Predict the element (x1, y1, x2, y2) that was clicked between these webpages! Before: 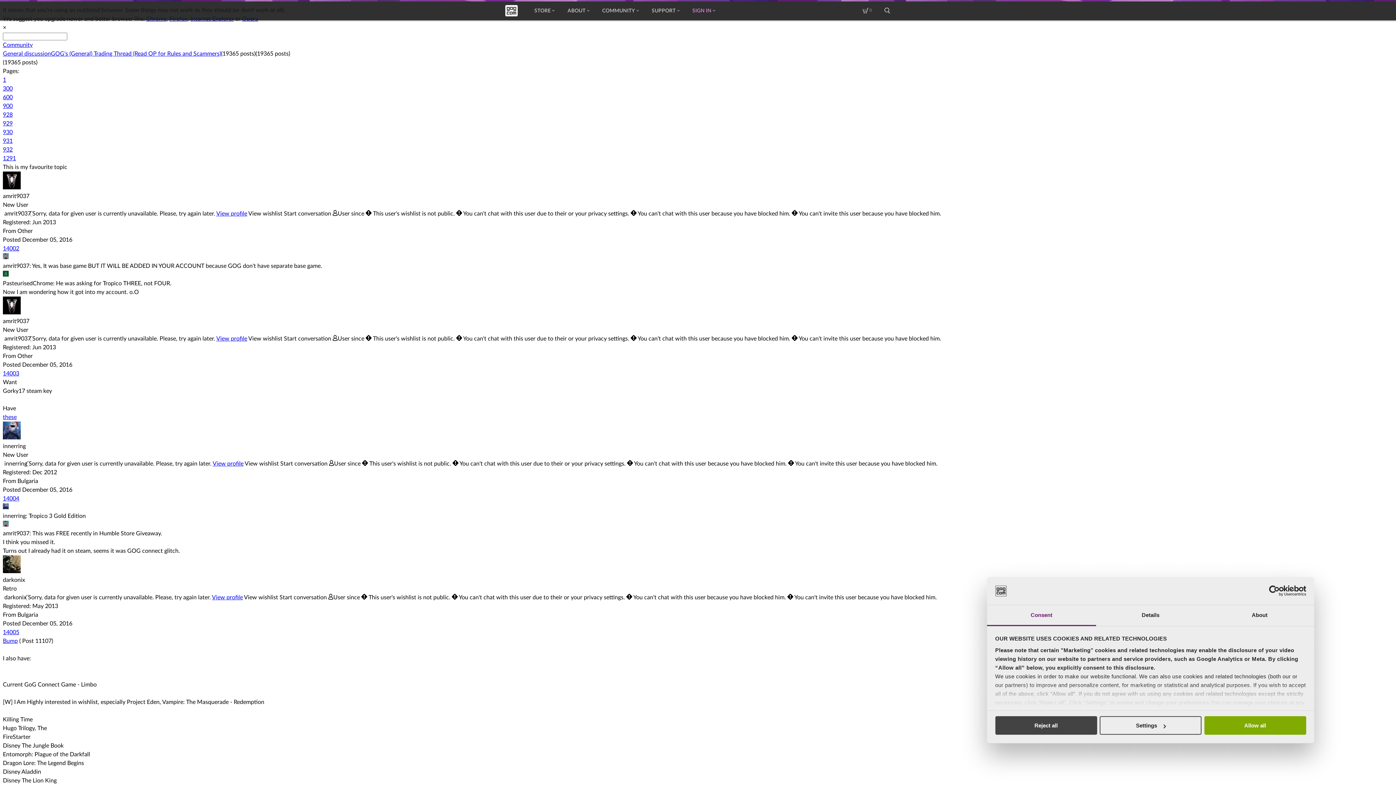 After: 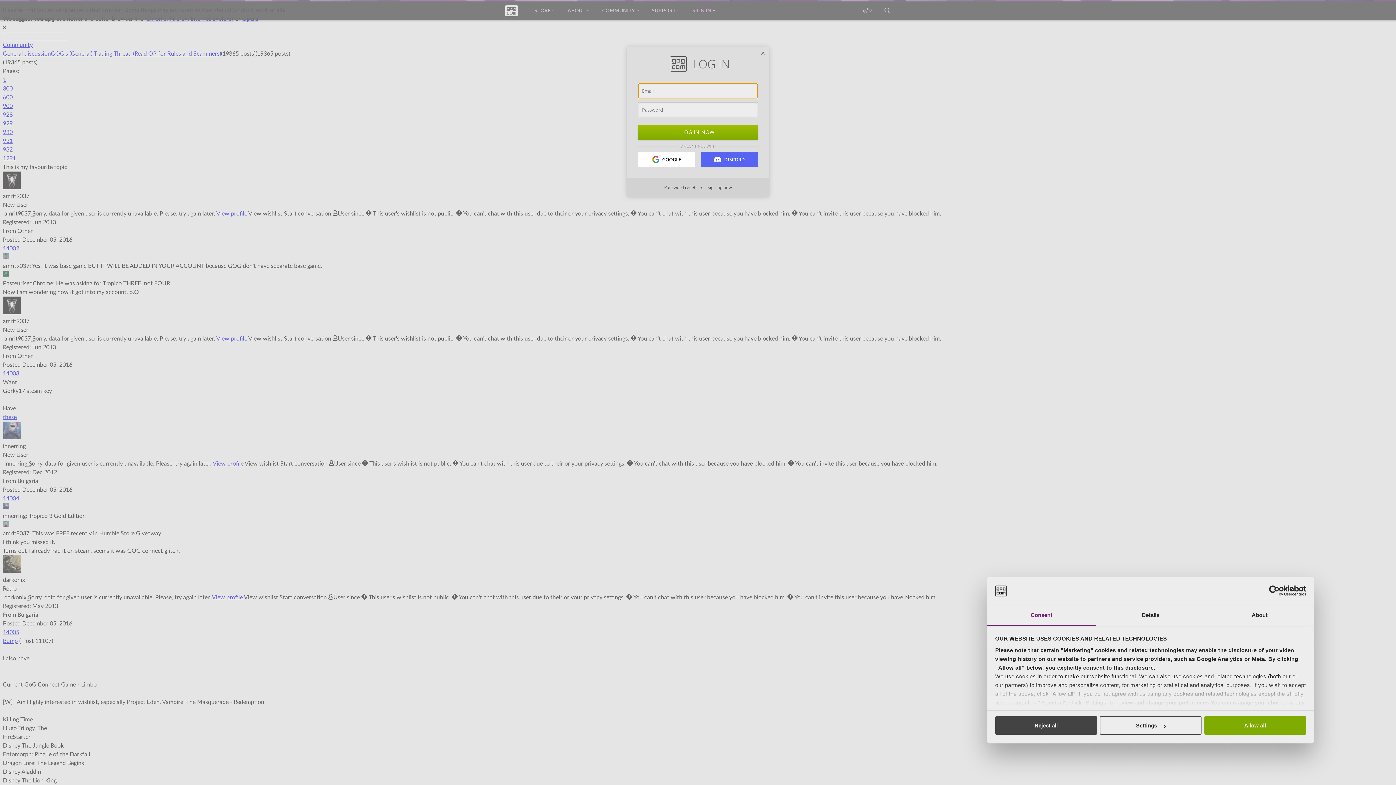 Action: label: Start conversation bbox: (284, 210, 331, 216)